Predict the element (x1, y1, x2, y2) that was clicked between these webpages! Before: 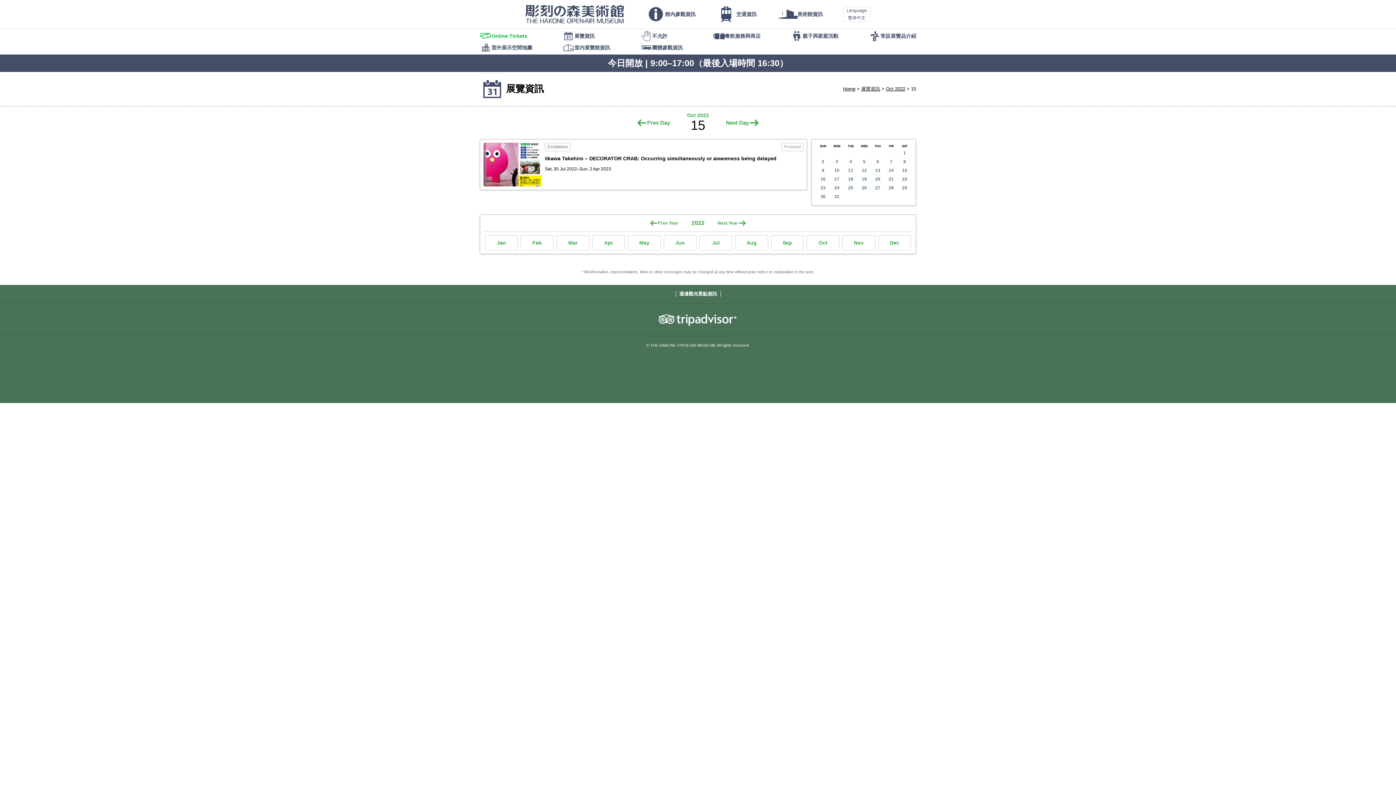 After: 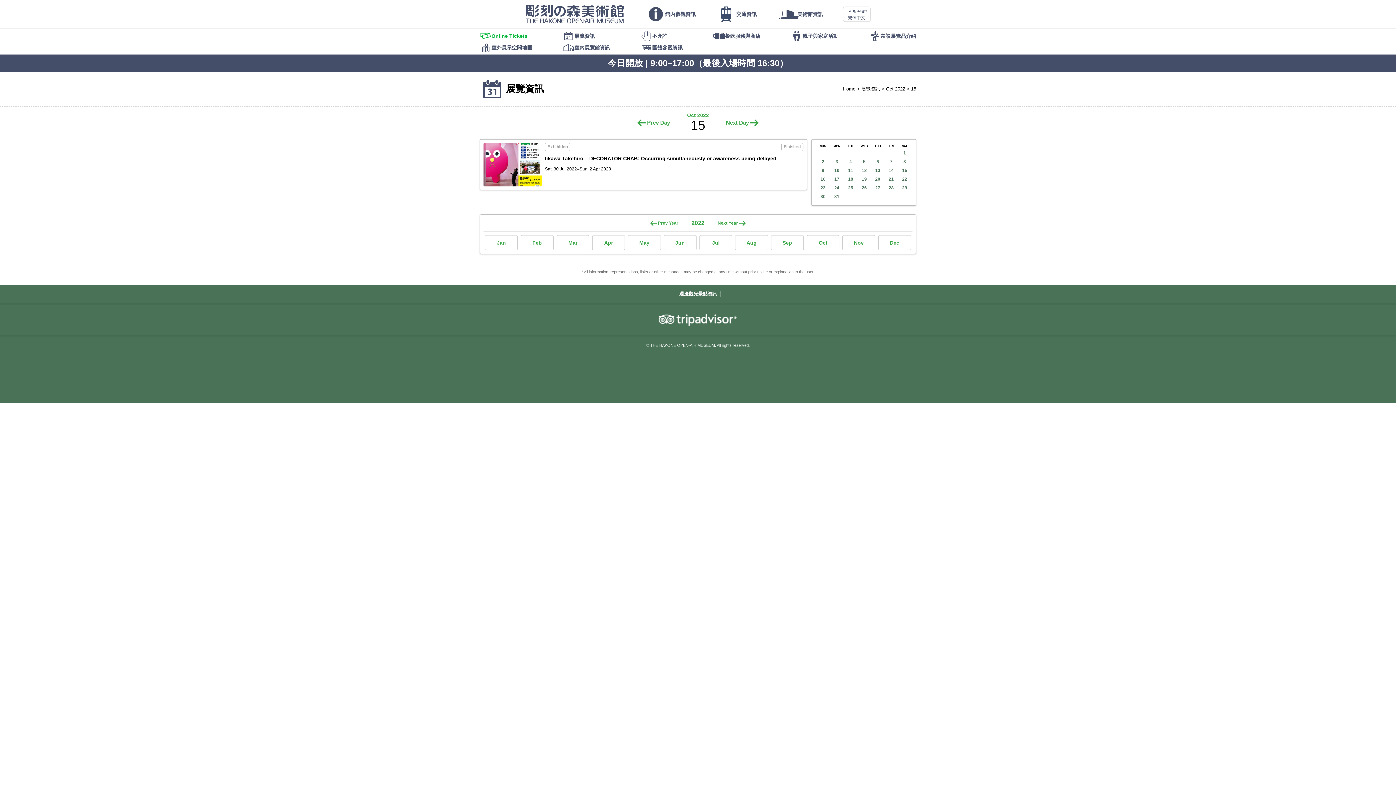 Action: bbox: (898, 166, 911, 174) label: 15